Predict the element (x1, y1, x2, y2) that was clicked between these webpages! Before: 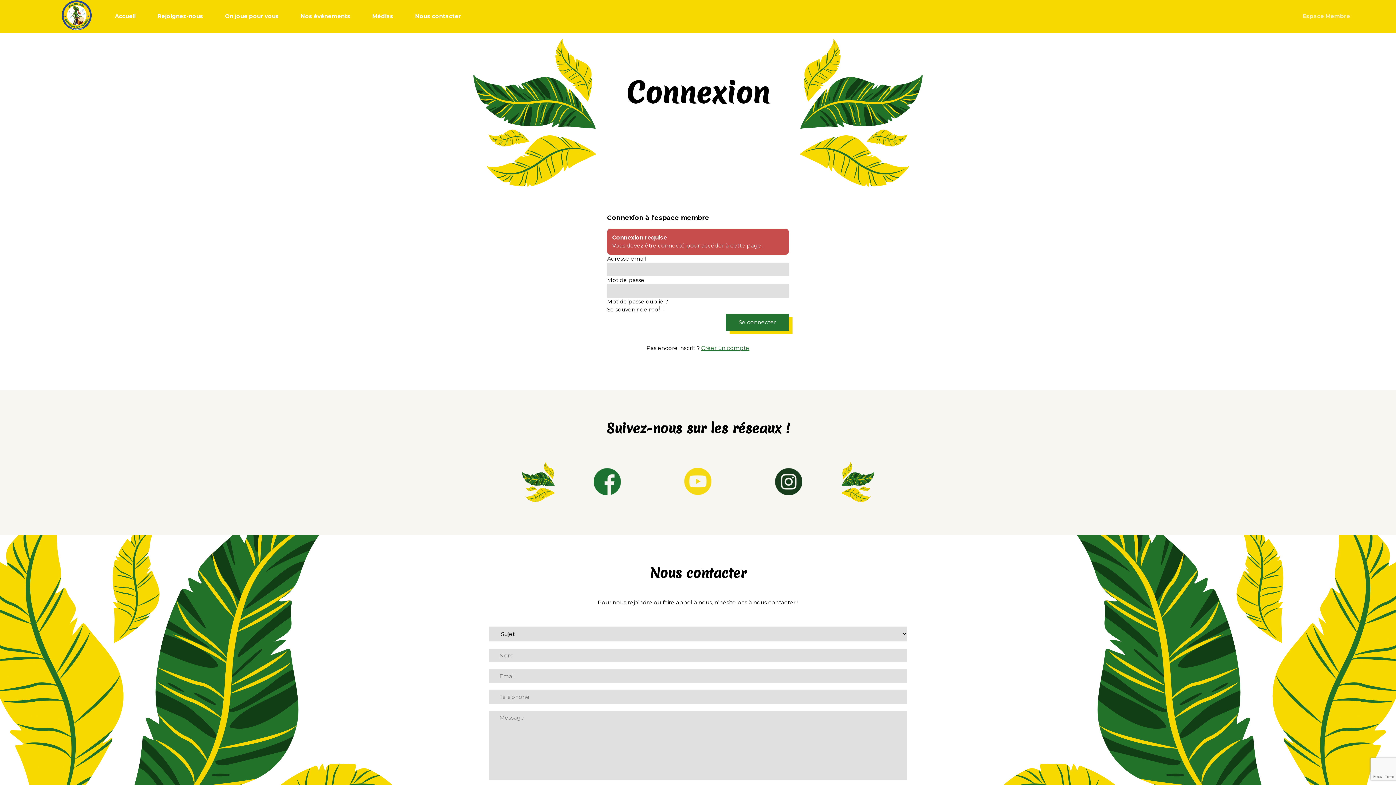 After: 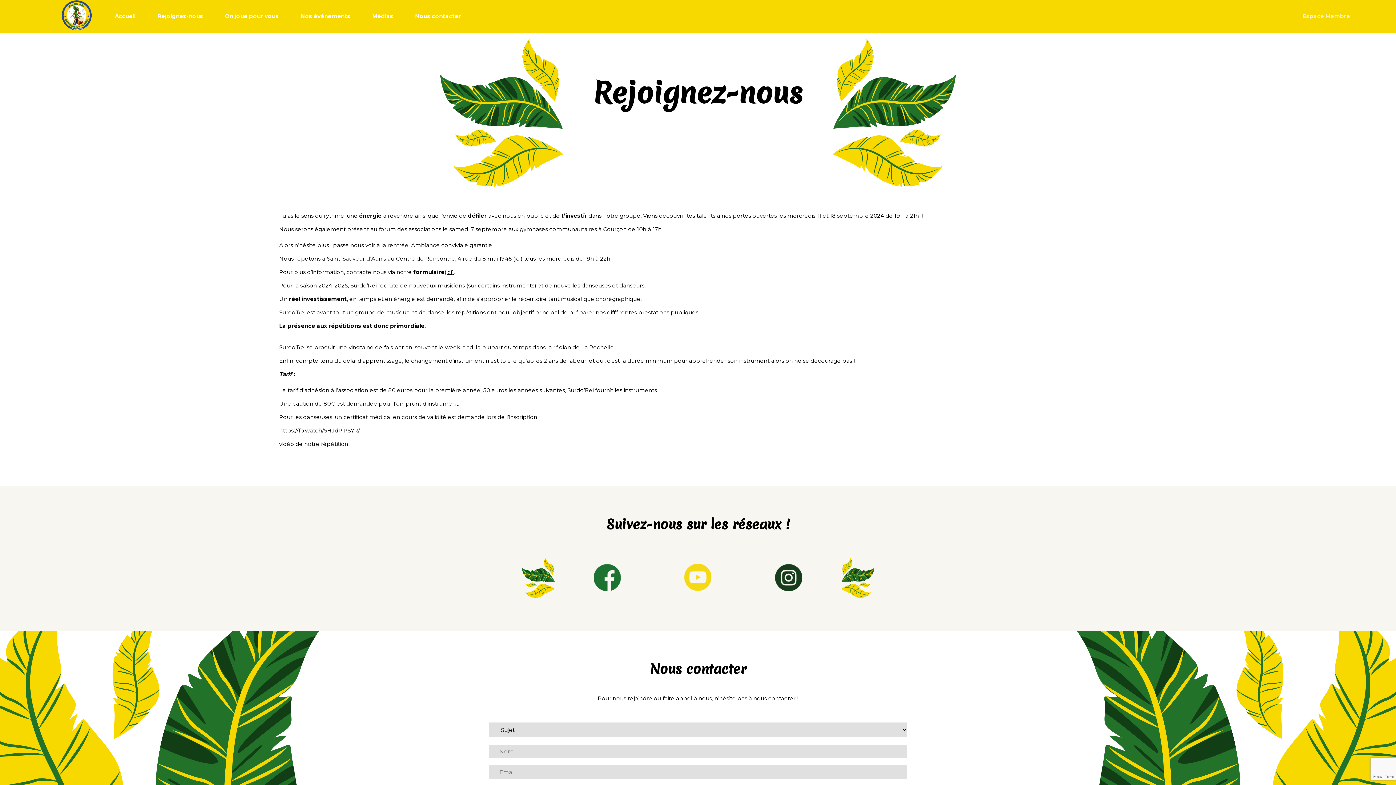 Action: label: Rejoignez-nous bbox: (157, 12, 203, 19)